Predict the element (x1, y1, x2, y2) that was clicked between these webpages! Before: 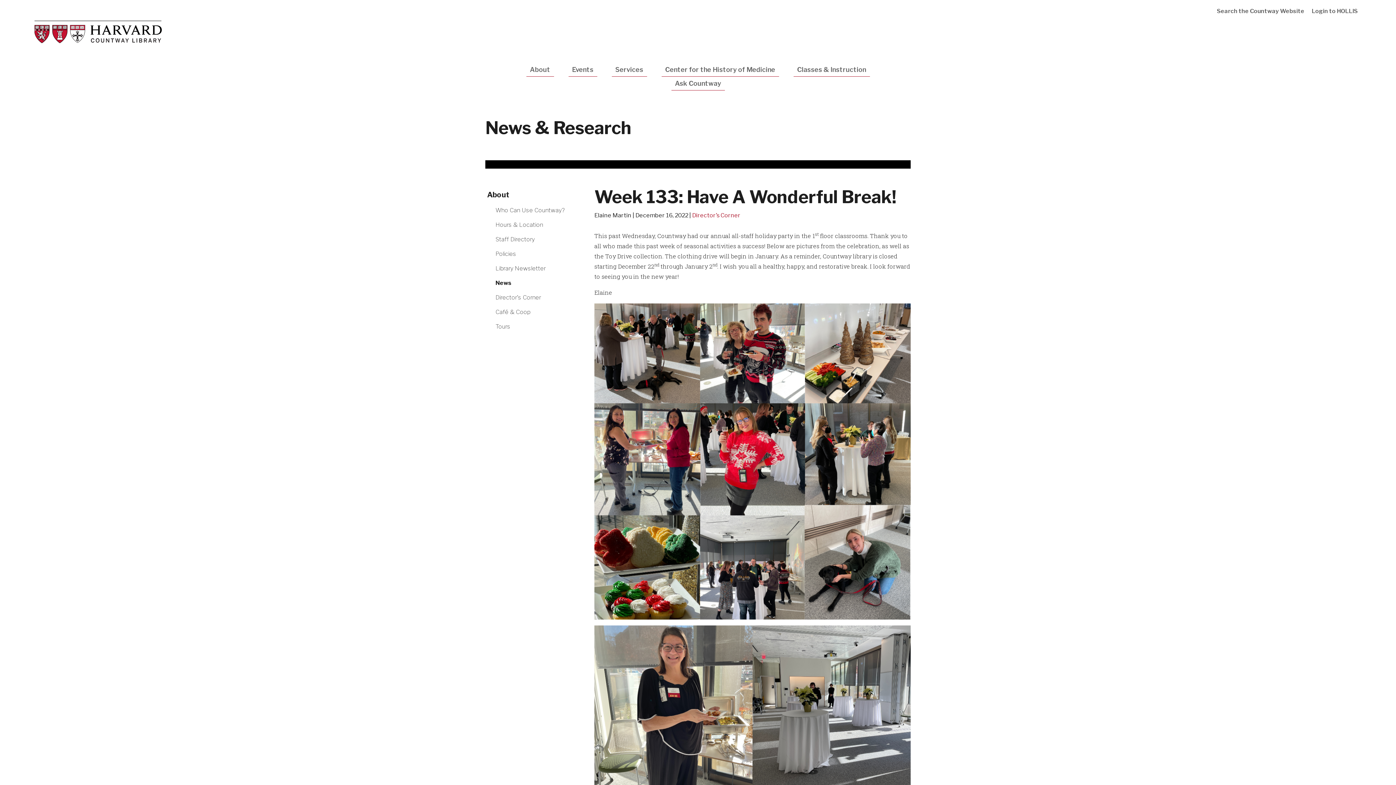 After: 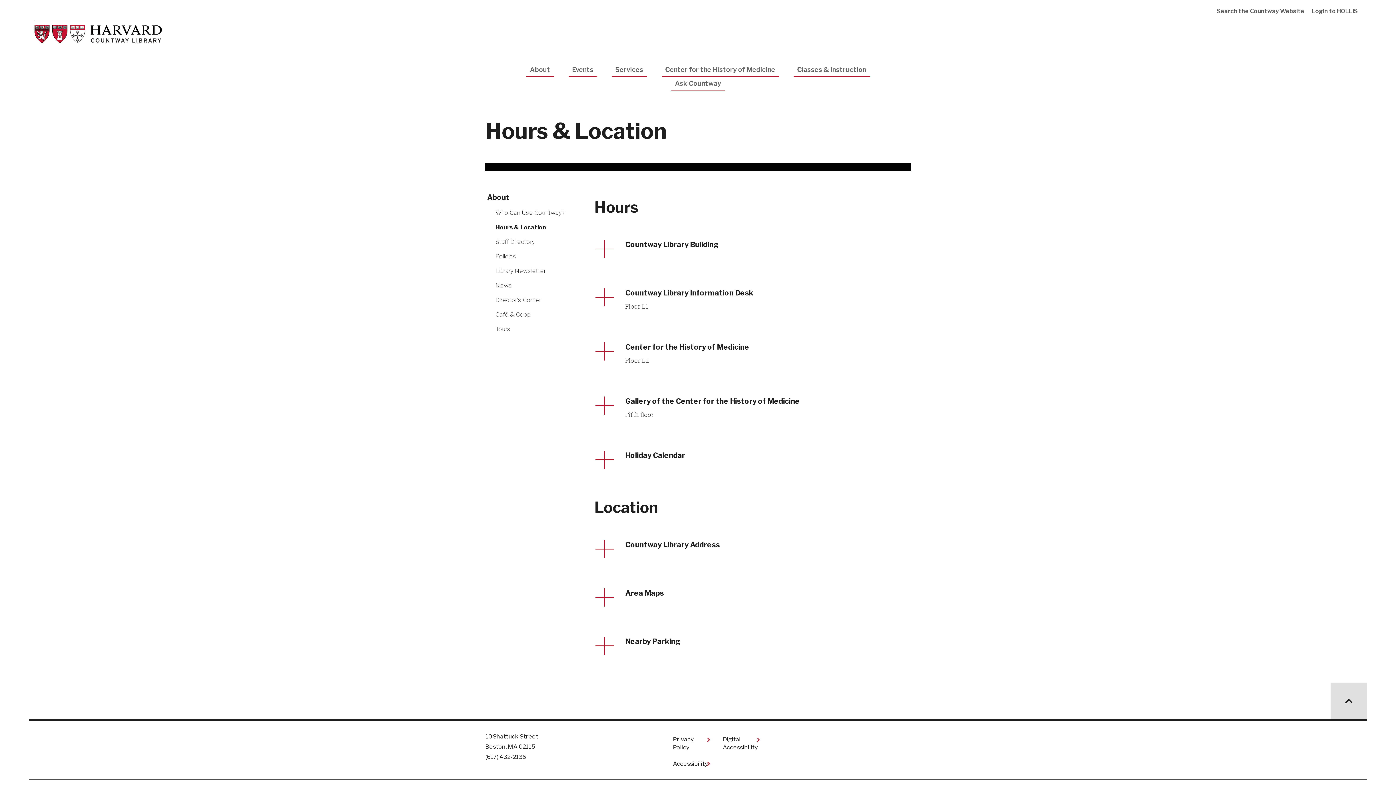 Action: bbox: (493, 217, 574, 232) label: More news about Hours & Location